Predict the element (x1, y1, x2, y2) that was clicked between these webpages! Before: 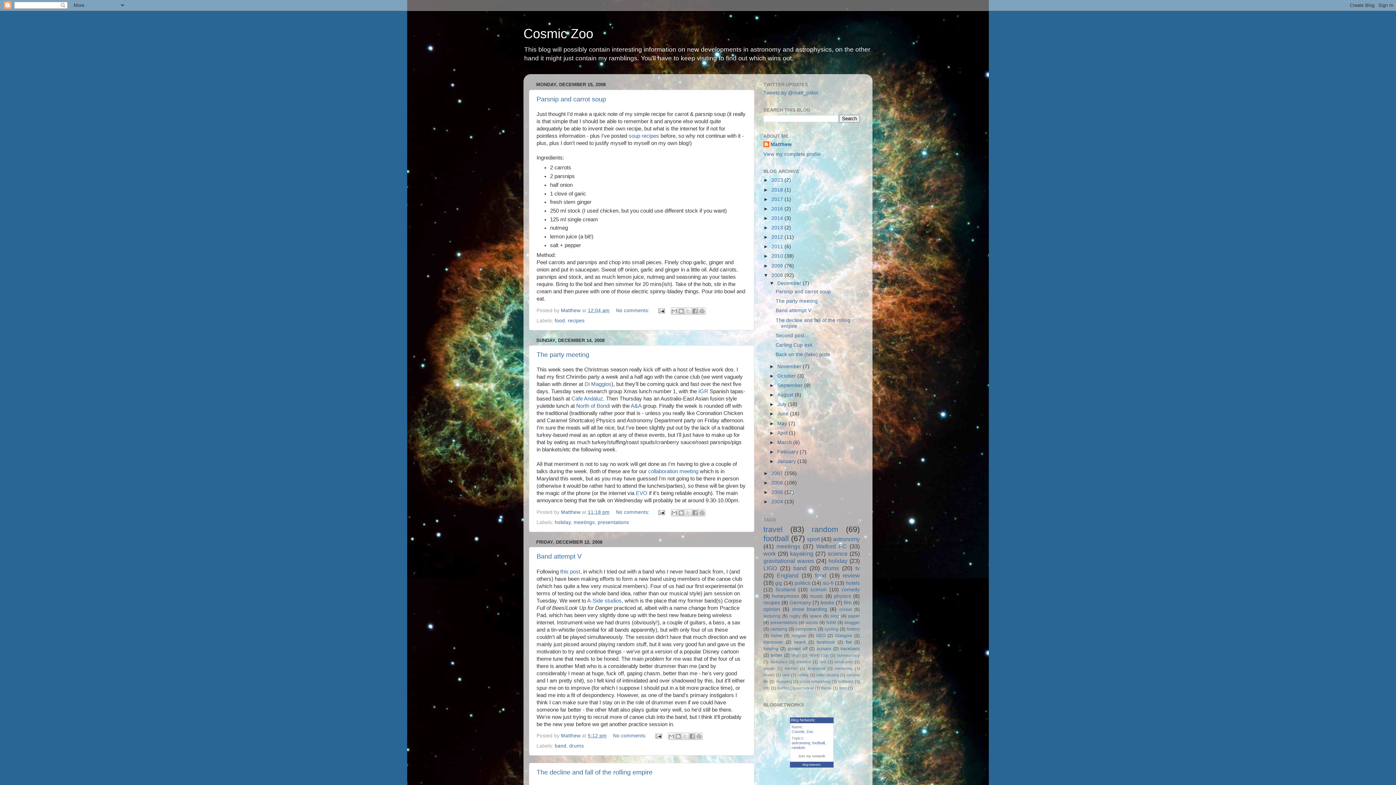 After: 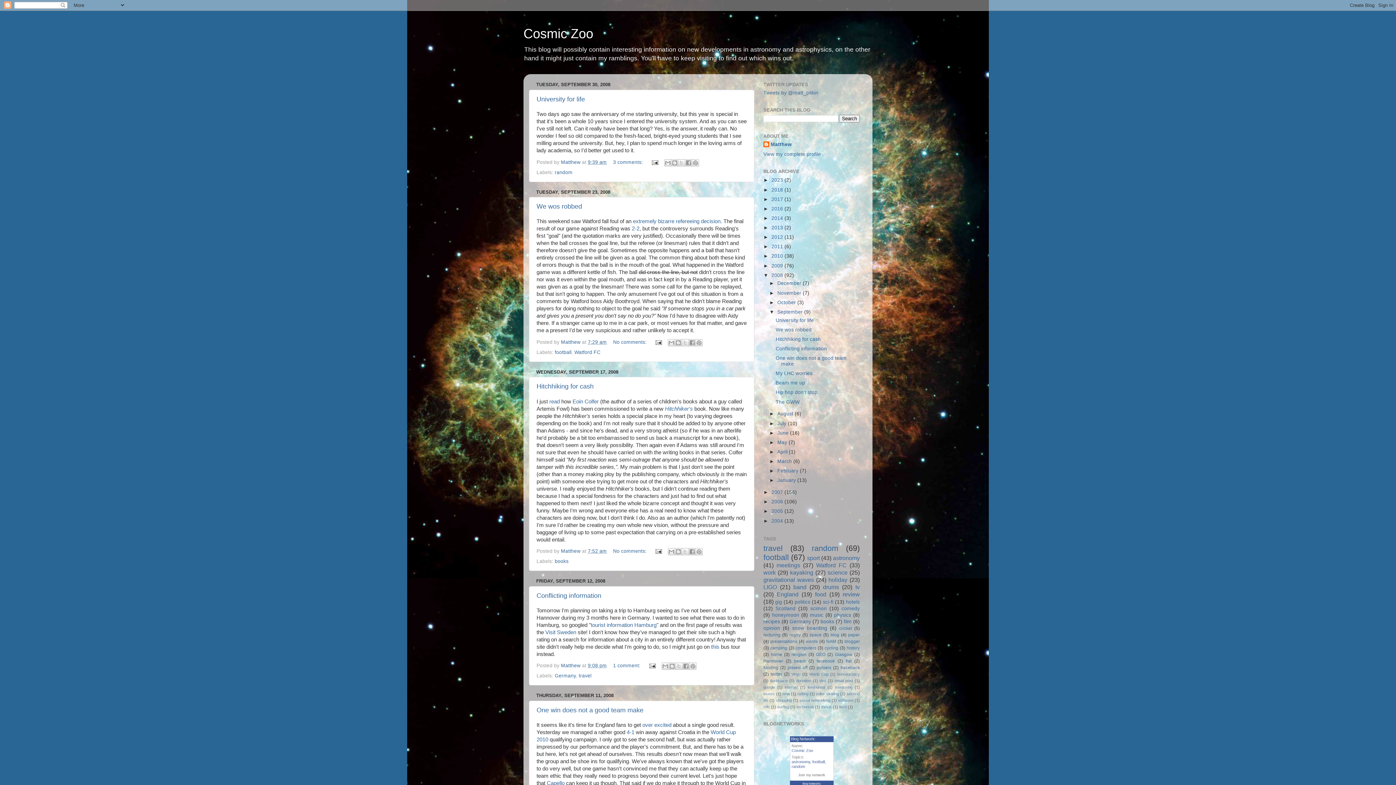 Action: label: September  bbox: (777, 382, 804, 388)